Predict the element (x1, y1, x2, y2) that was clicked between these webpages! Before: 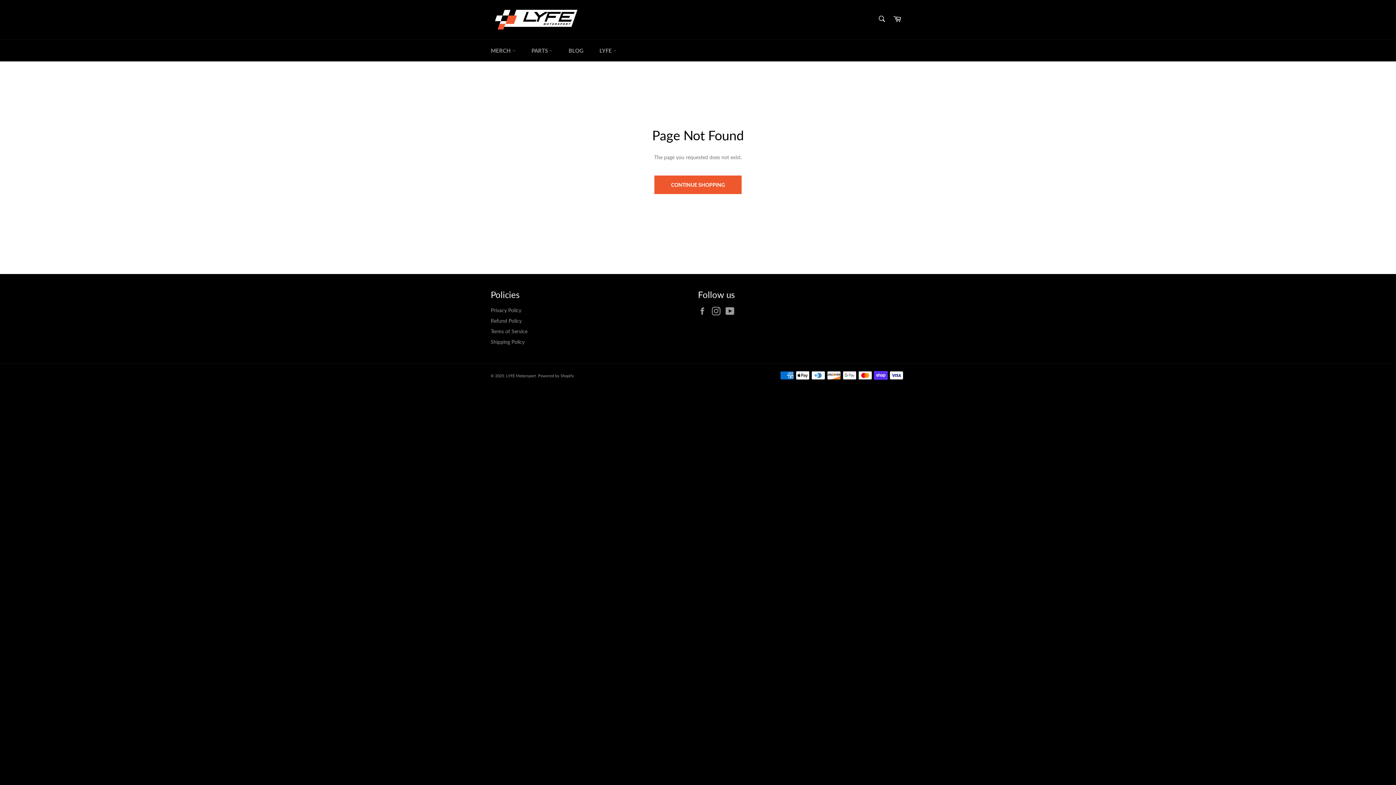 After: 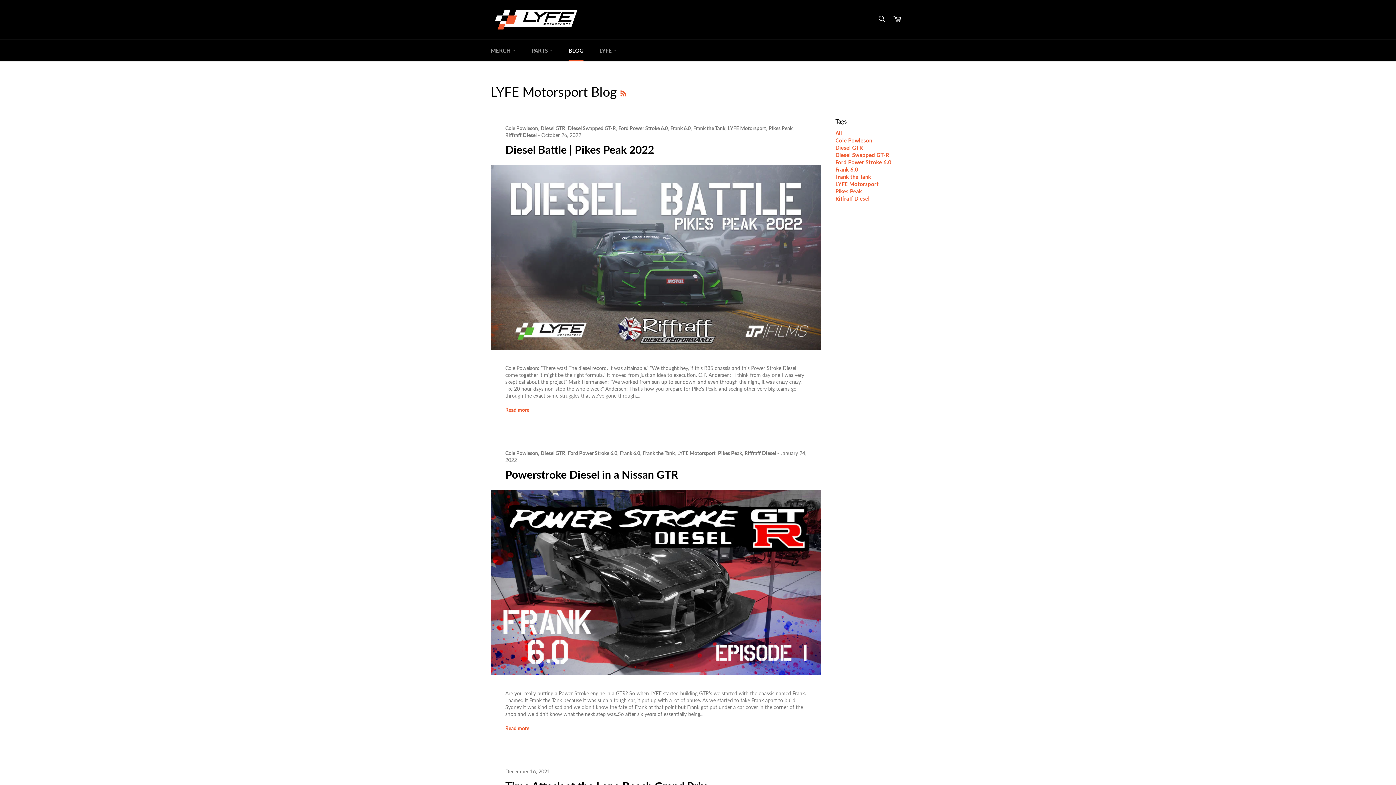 Action: label: BLOG bbox: (561, 39, 590, 61)